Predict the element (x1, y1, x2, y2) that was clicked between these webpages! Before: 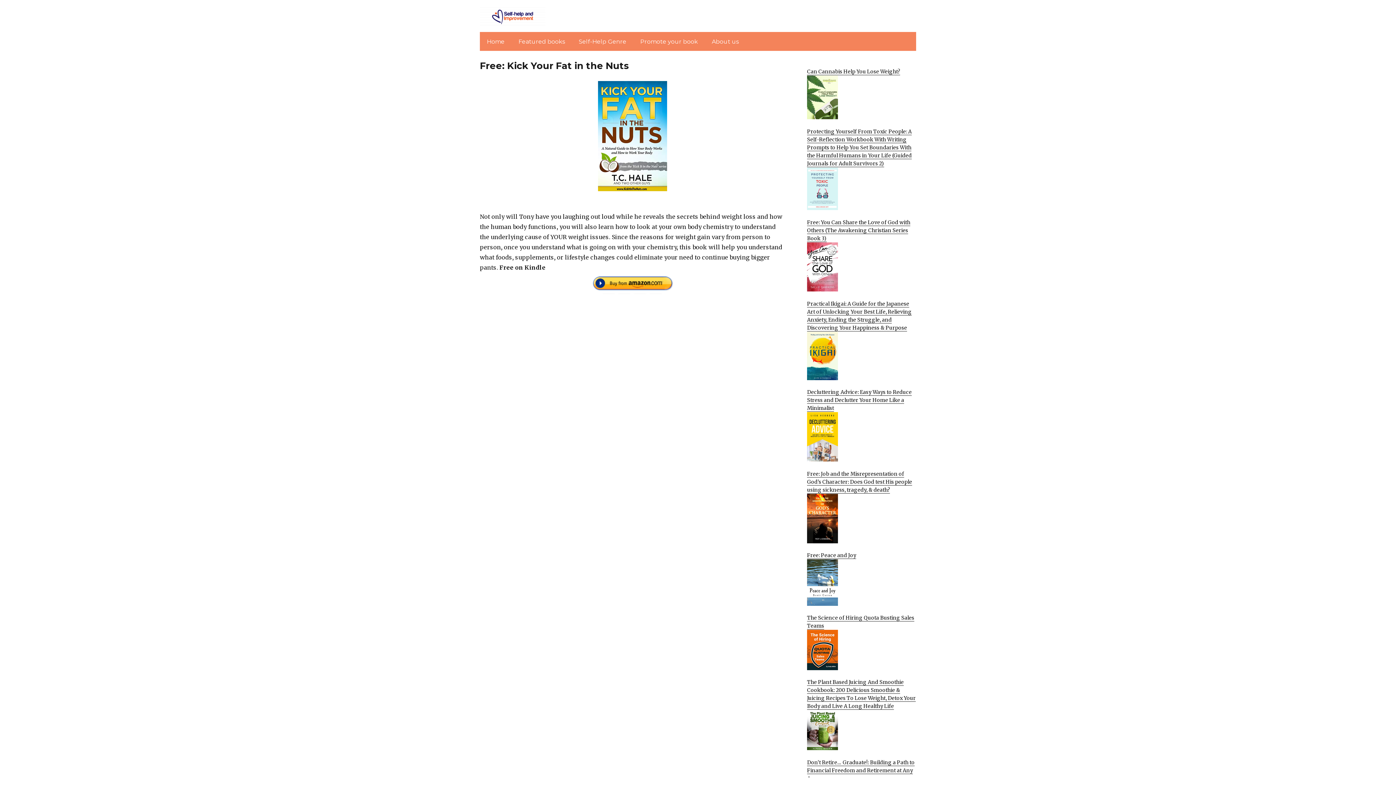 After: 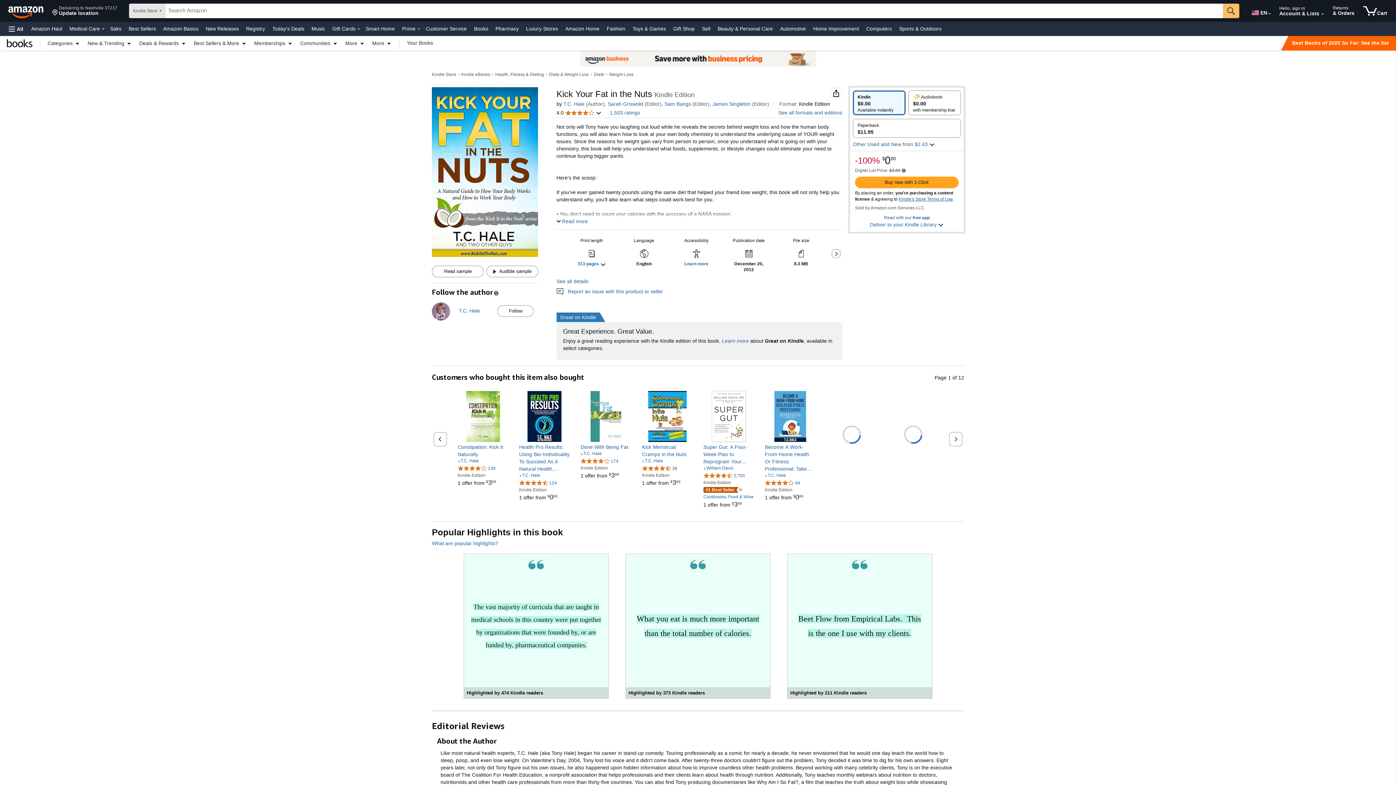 Action: bbox: (480, 272, 785, 294)